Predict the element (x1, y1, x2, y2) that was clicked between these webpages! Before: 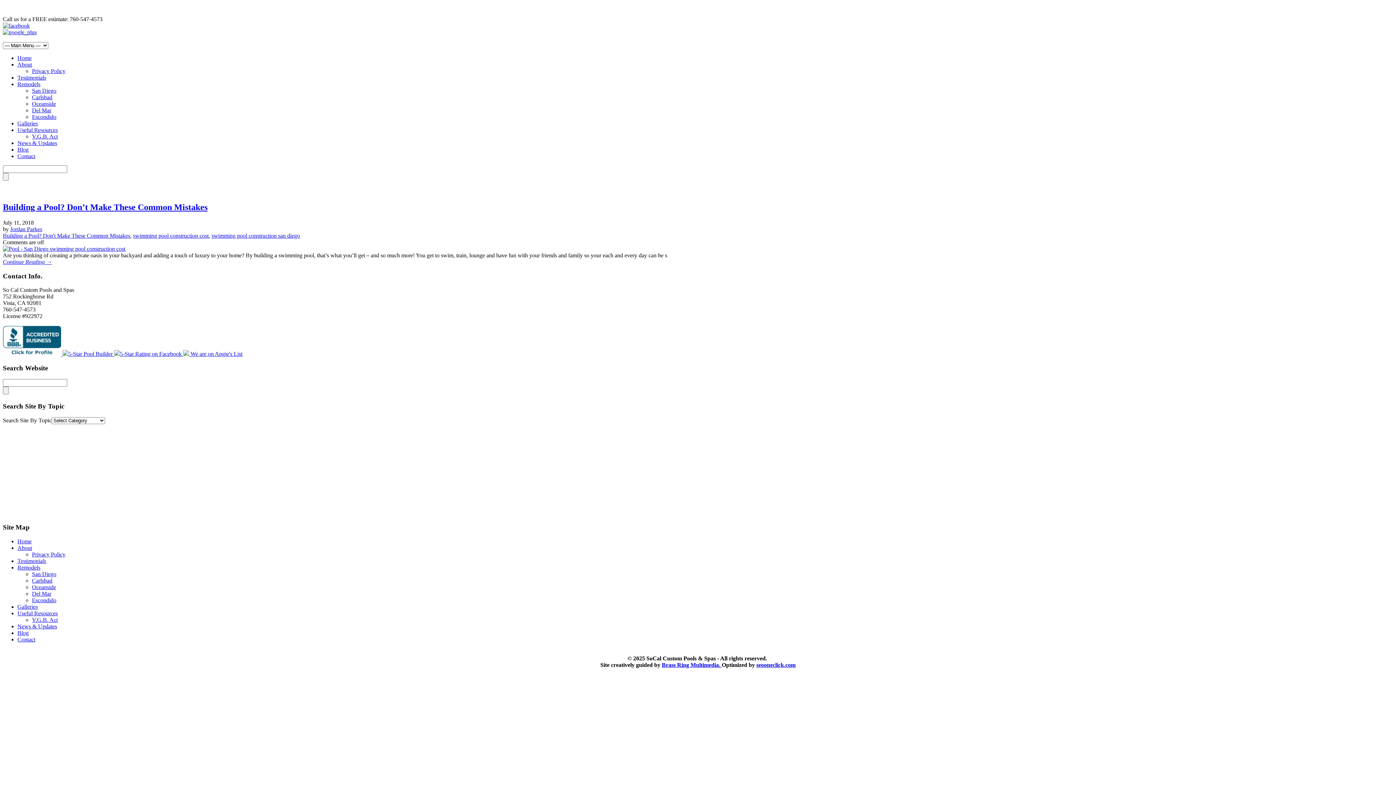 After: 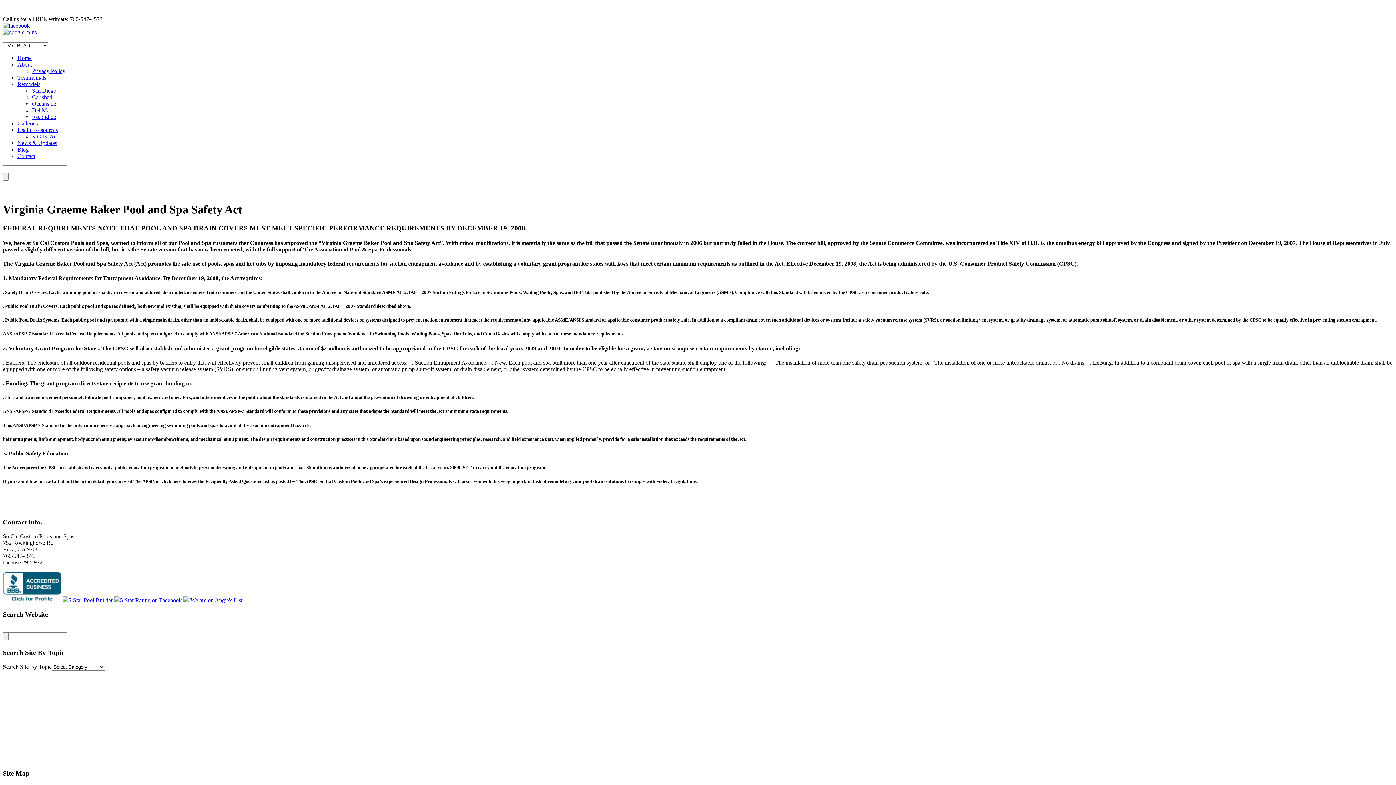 Action: label: V.G.B. Act bbox: (32, 616, 57, 623)